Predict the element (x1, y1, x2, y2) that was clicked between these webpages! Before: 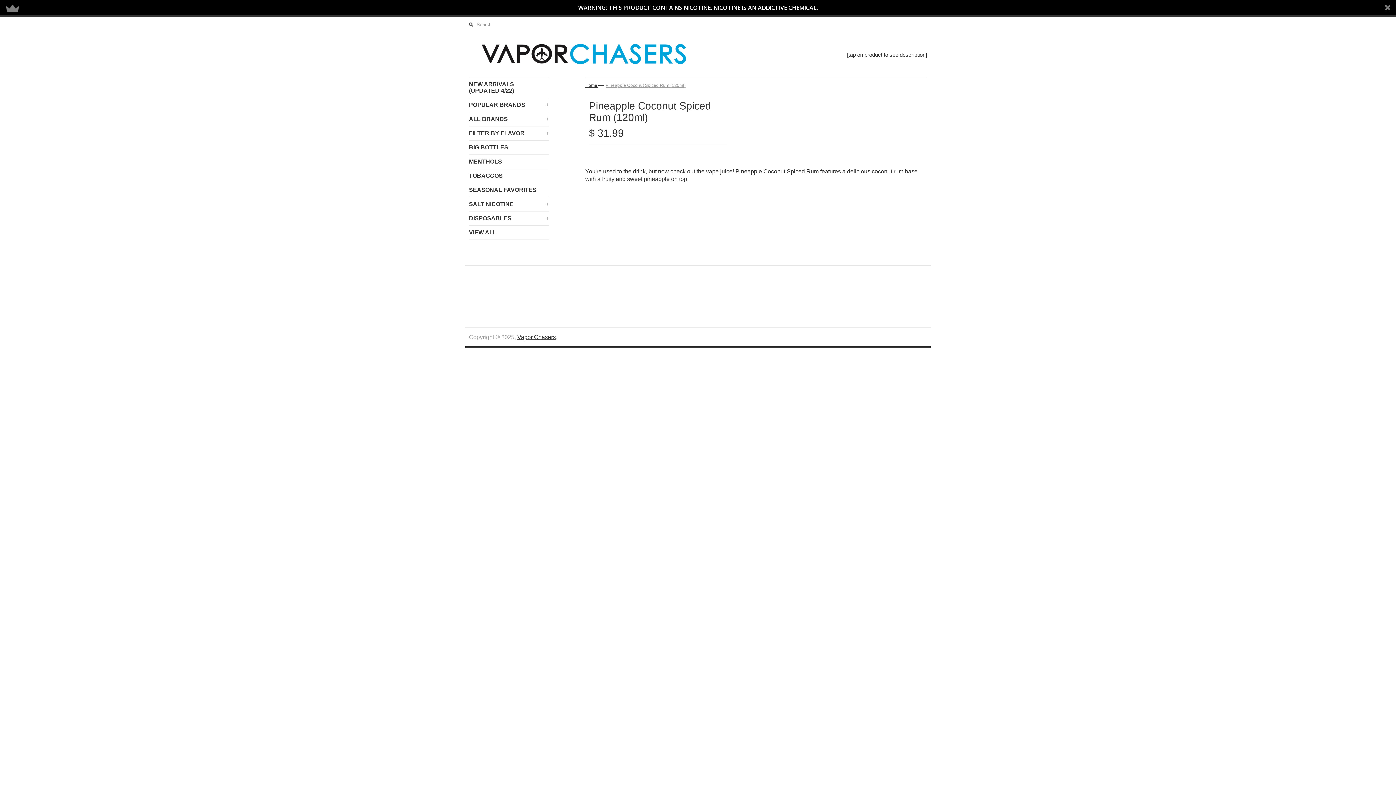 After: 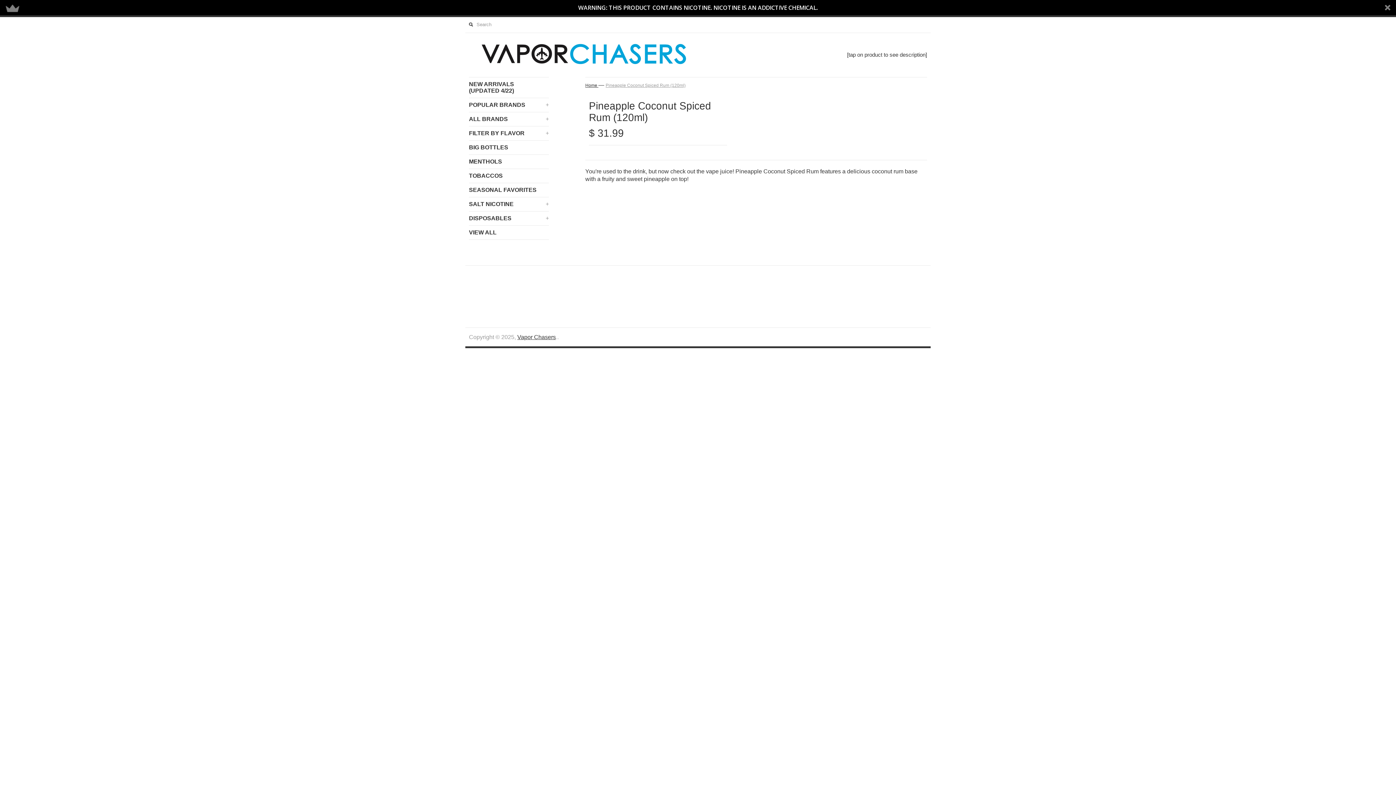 Action: label: WARNING: THIS PRODUCT CONTAINS NICOTINE. NICOTINE IS AN ADDICTIVE CHEMICAL. bbox: (0, 0, 1396, 15)